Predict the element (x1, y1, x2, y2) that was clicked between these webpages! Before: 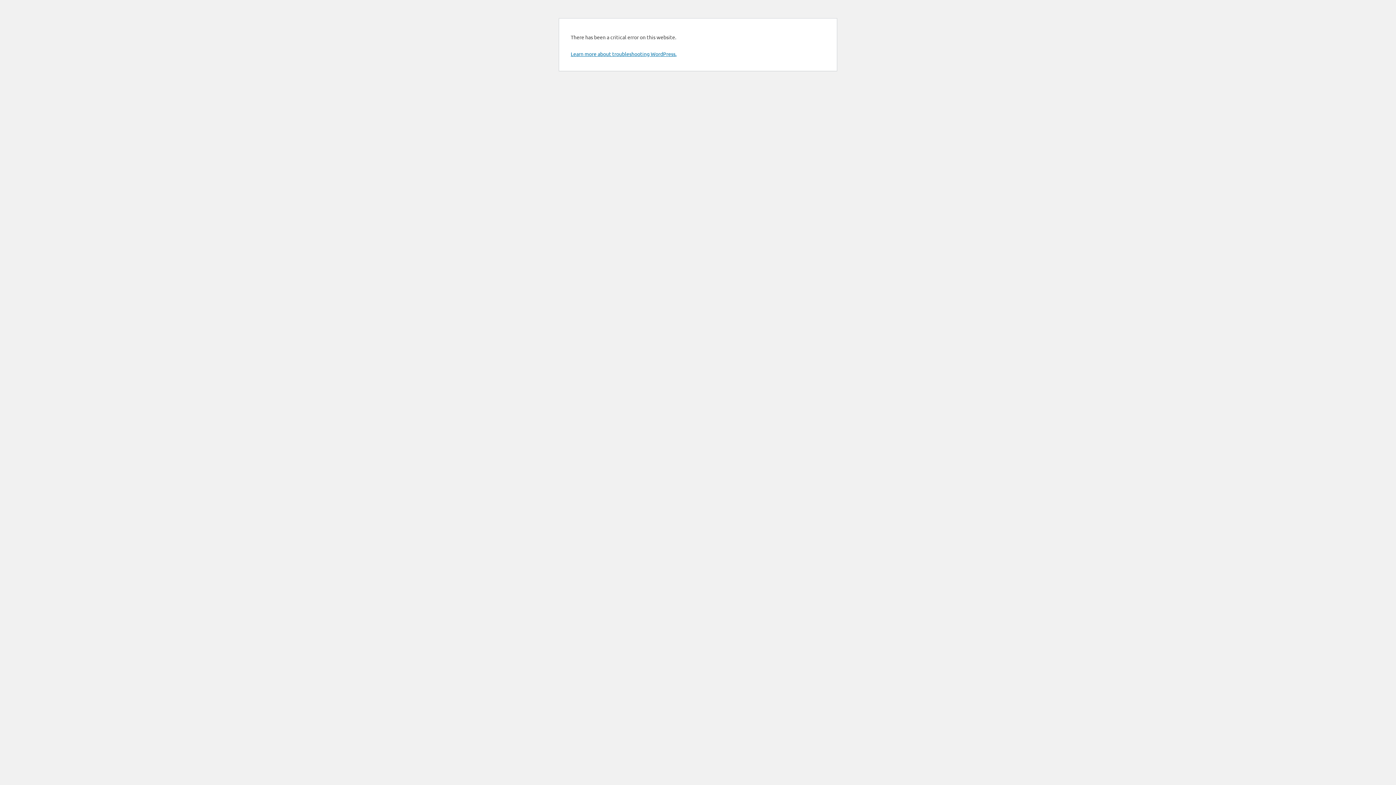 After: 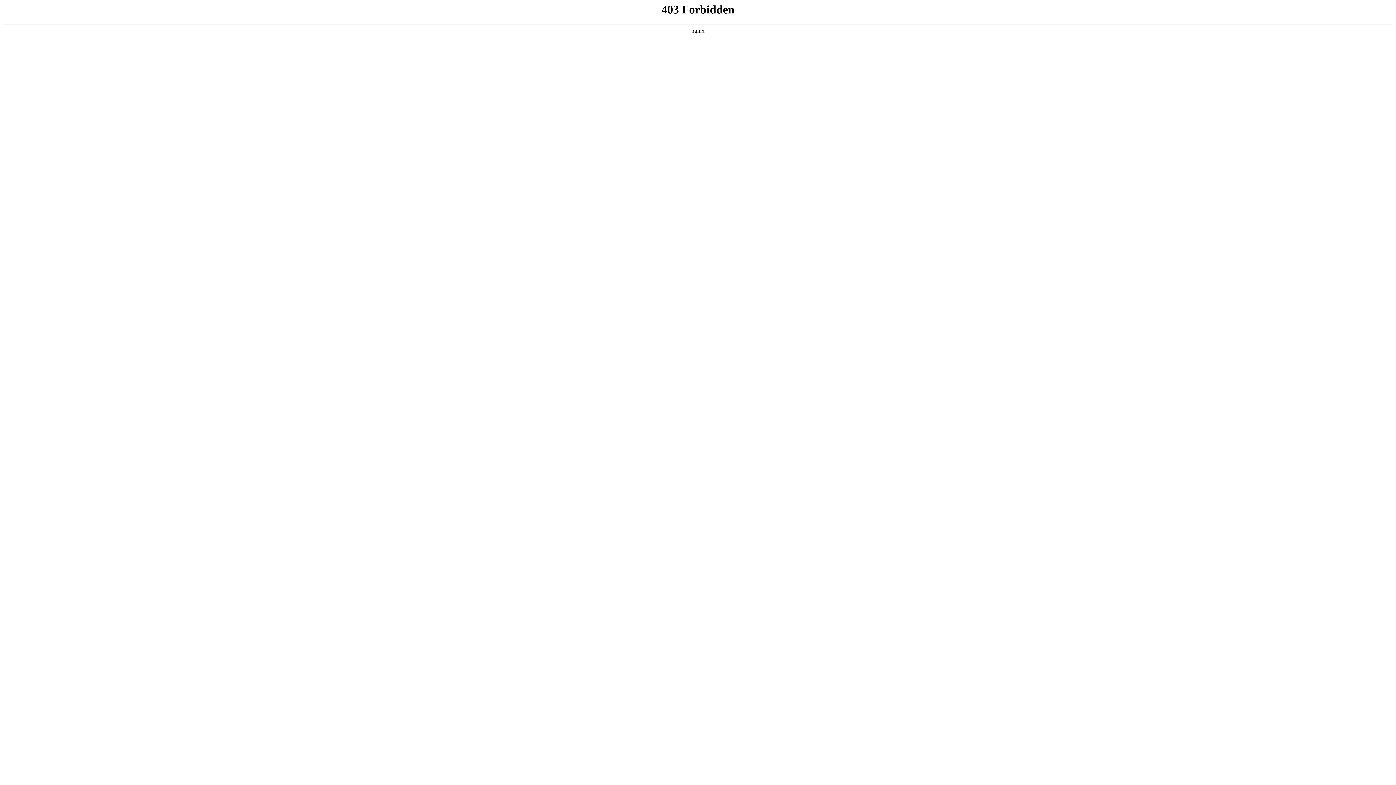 Action: label: Learn more about troubleshooting WordPress. bbox: (570, 50, 676, 57)